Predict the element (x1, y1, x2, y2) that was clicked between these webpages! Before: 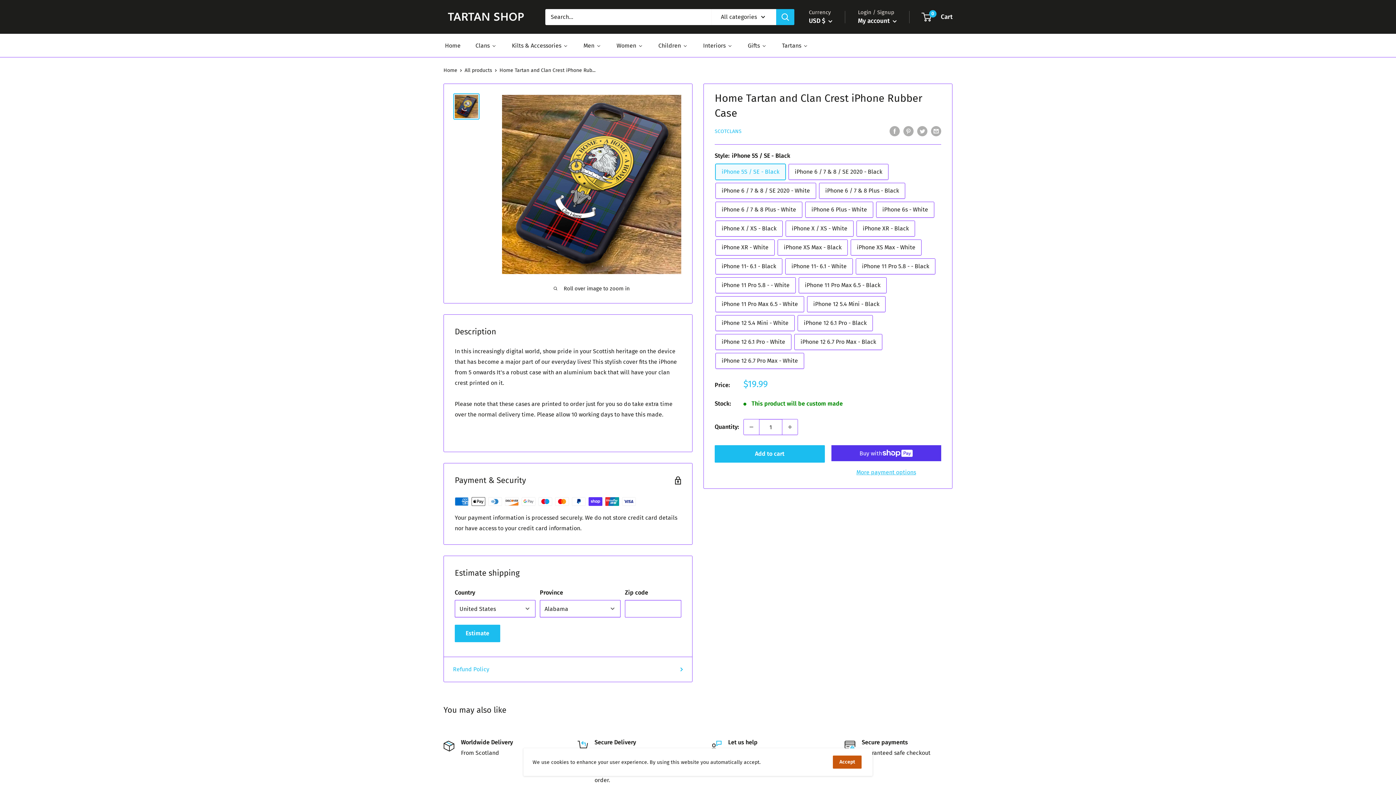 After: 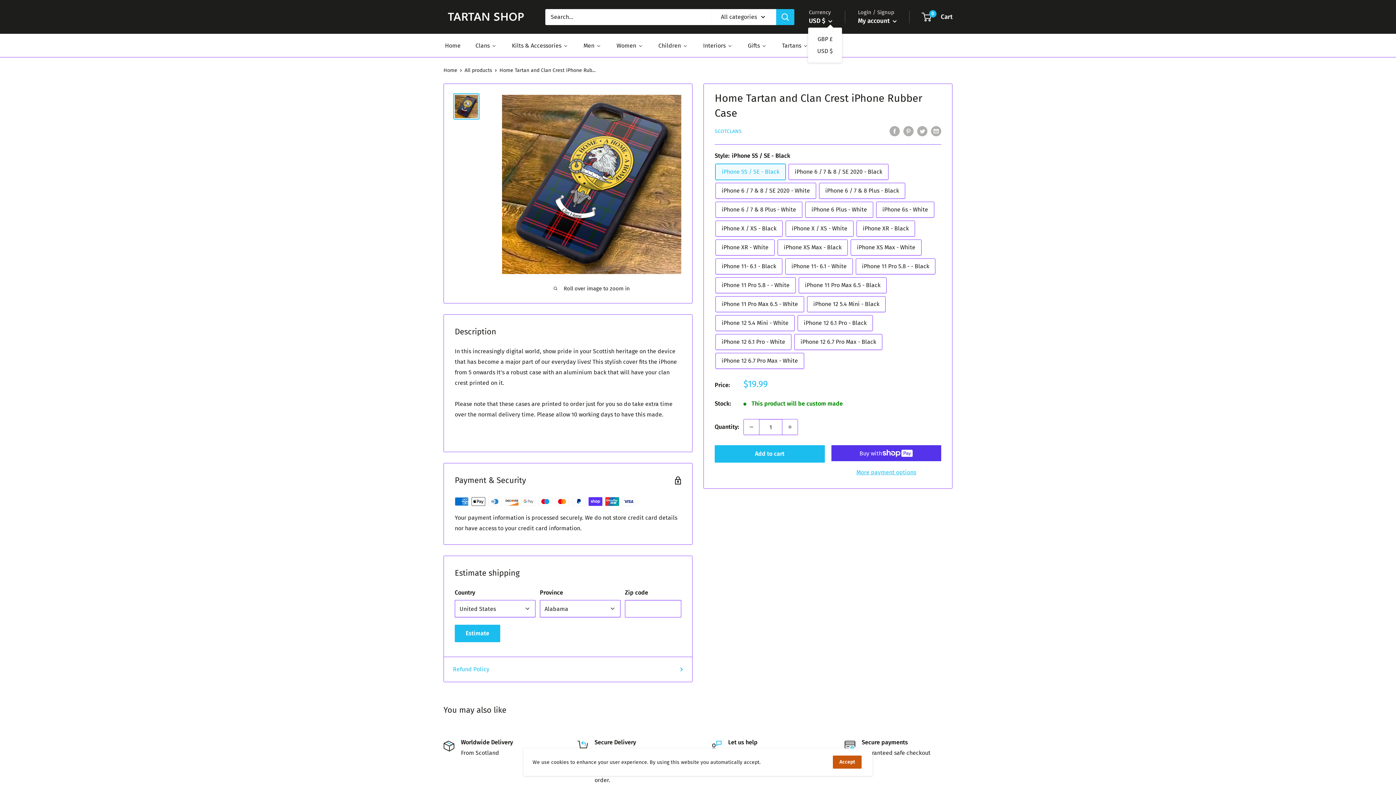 Action: bbox: (809, 15, 832, 26) label: USD $ 